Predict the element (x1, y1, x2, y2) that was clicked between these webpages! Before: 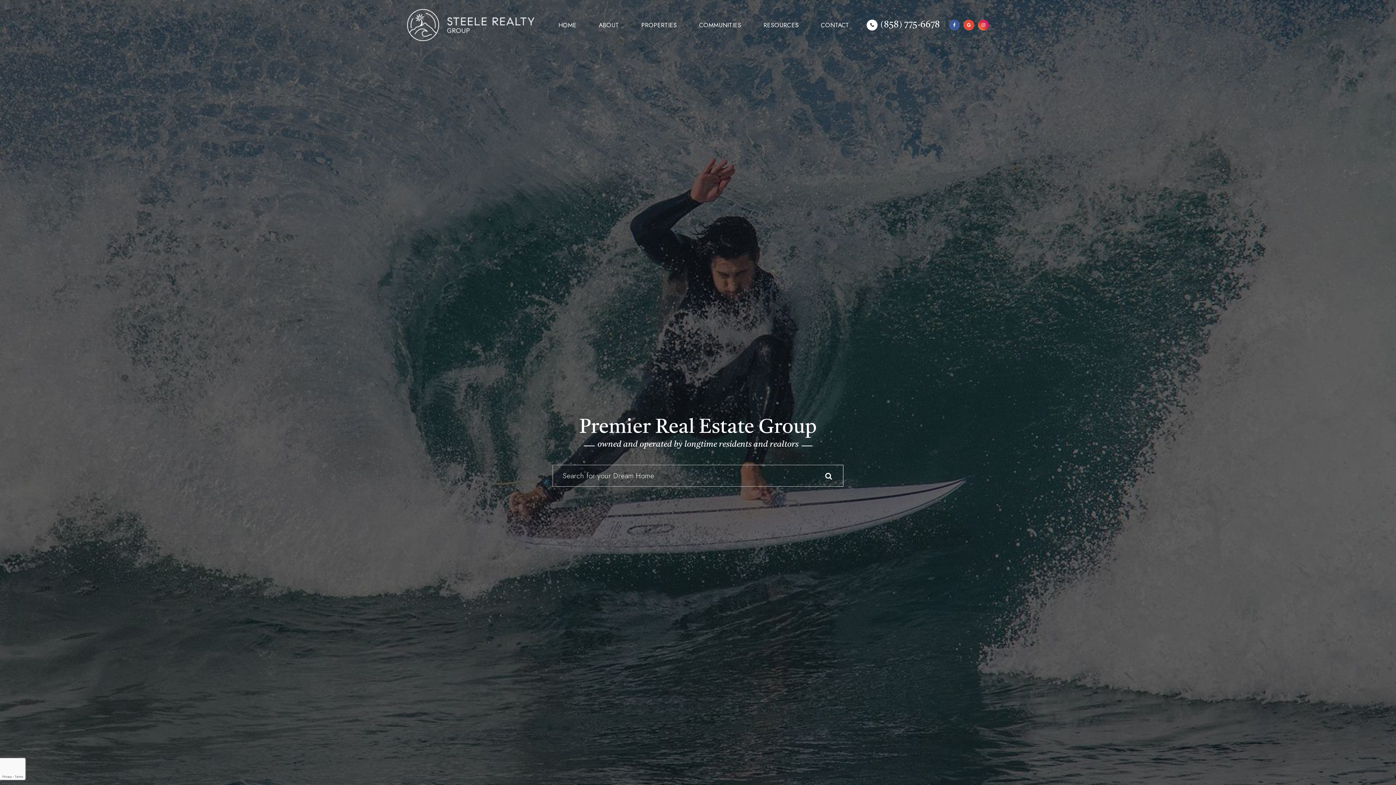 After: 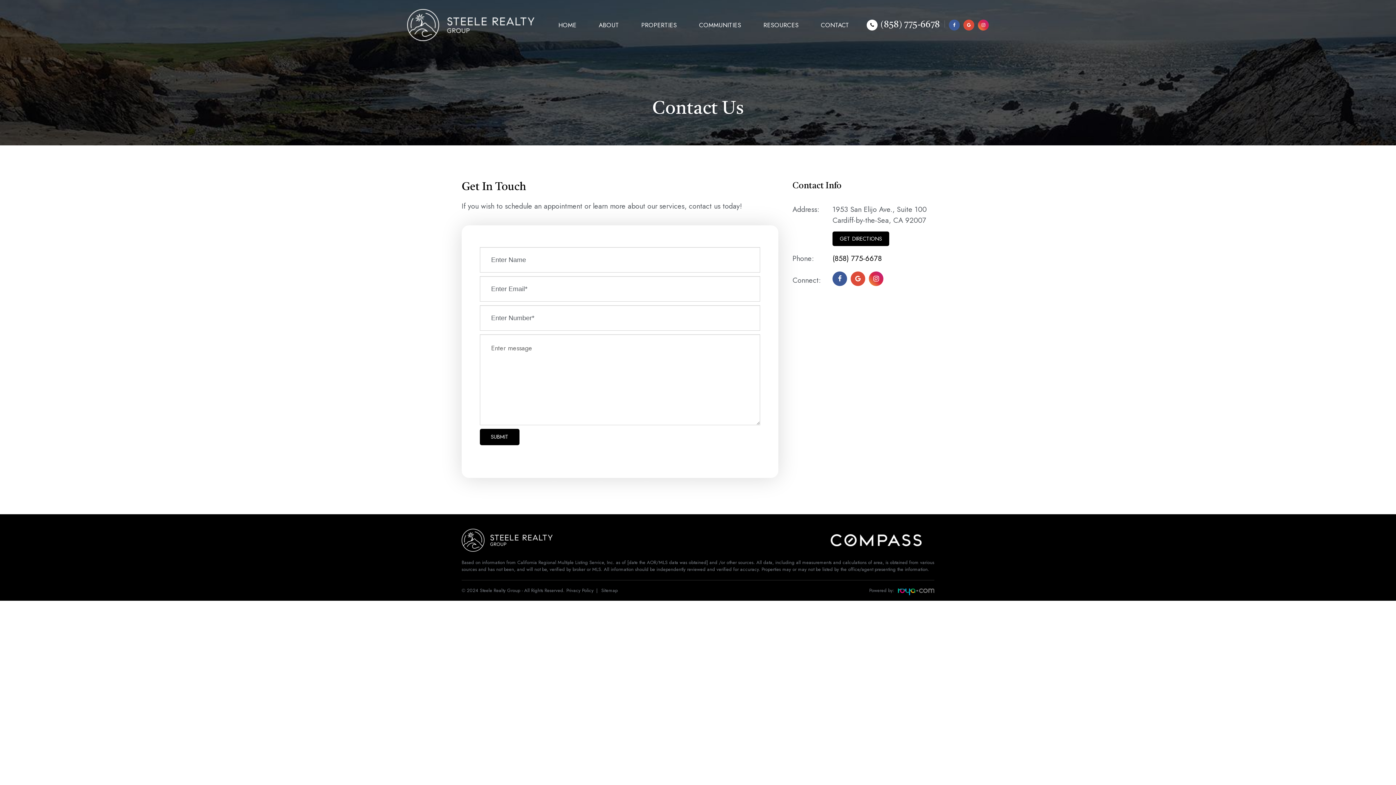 Action: bbox: (821, 20, 849, 29) label: CONTACT